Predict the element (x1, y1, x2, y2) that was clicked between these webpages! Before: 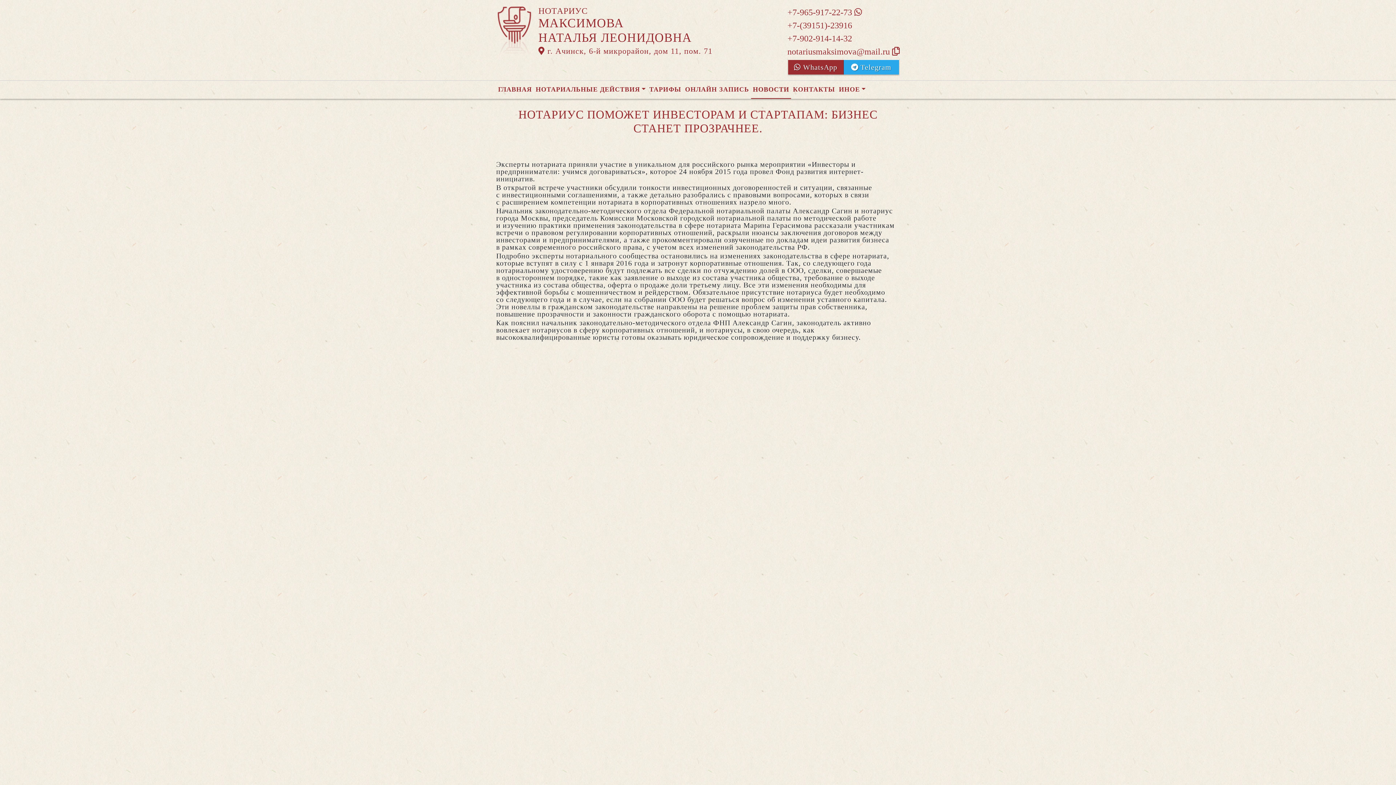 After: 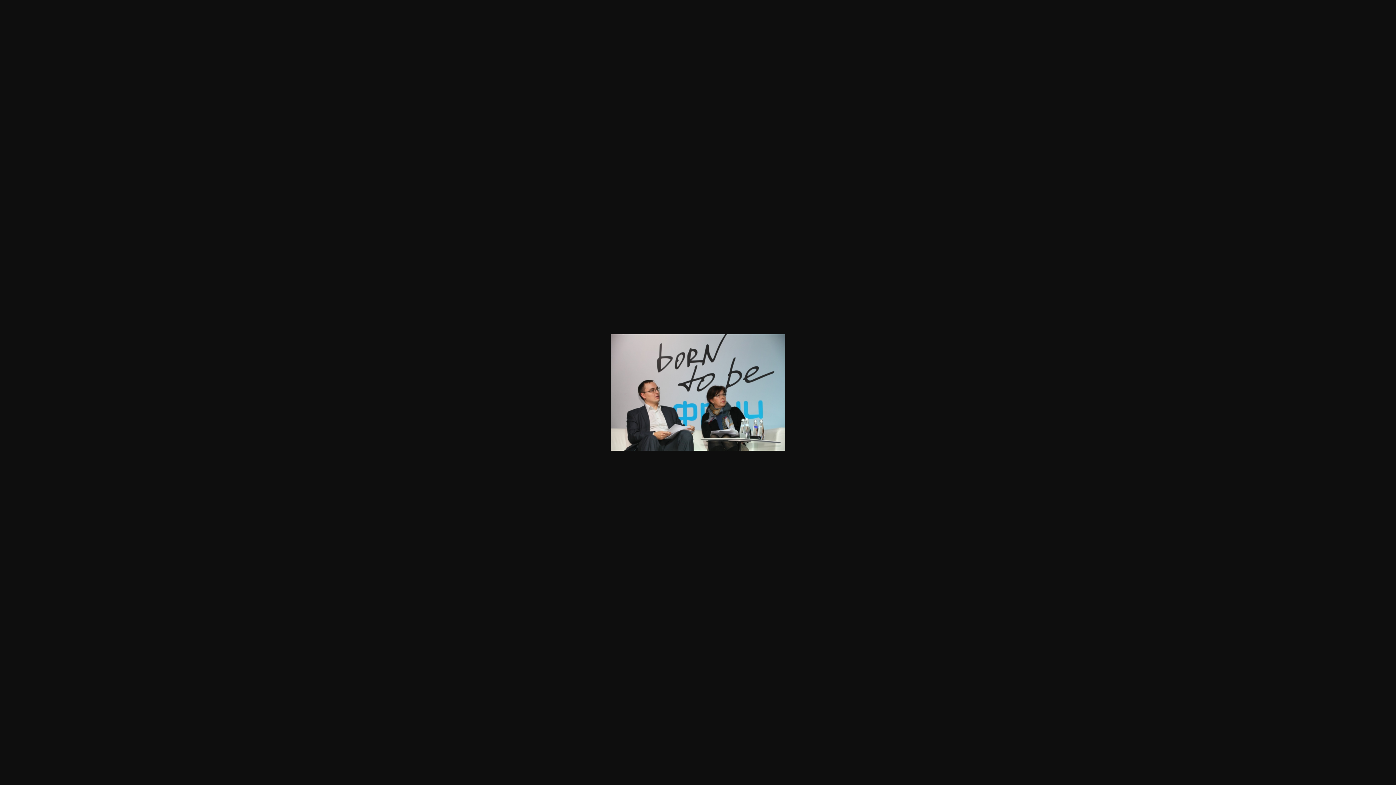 Action: bbox: (496, 141, 900, 152)